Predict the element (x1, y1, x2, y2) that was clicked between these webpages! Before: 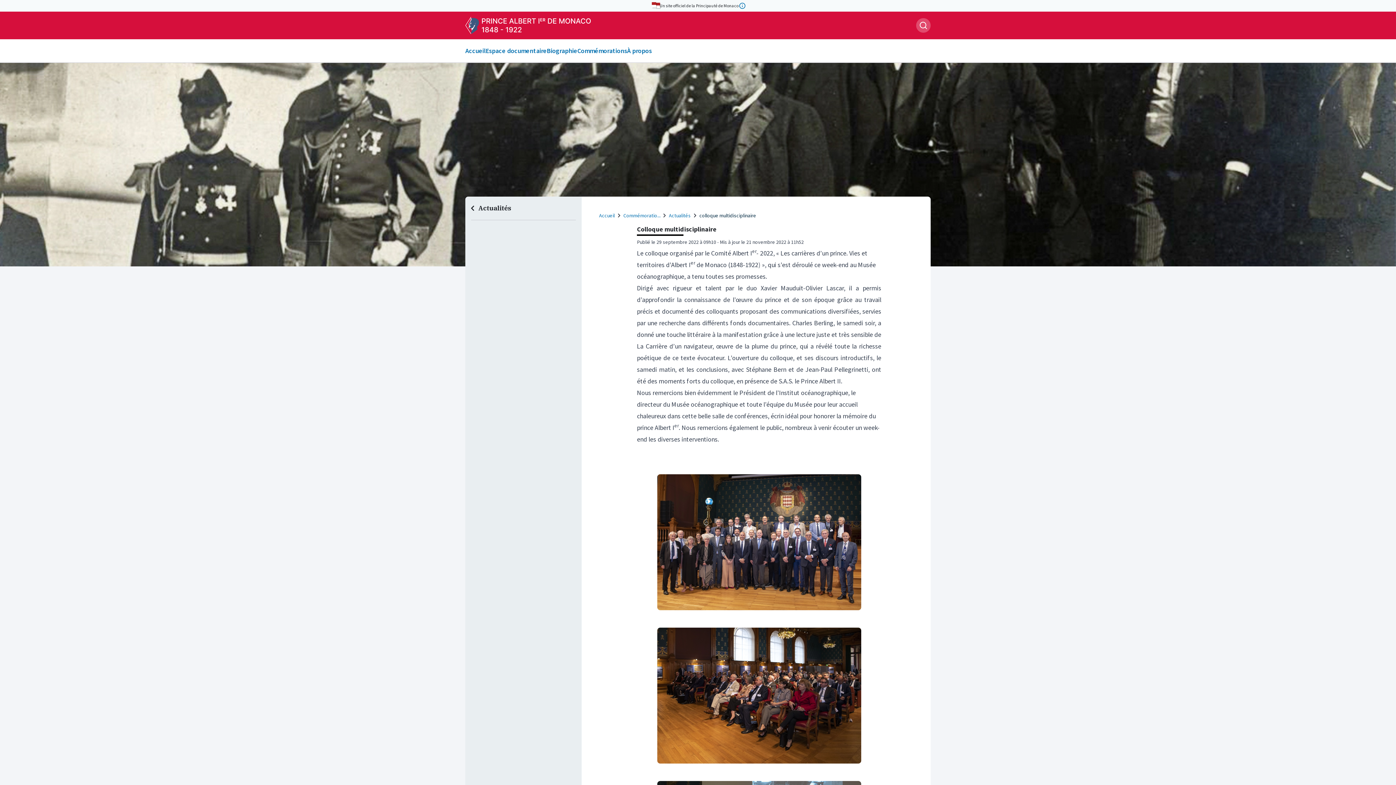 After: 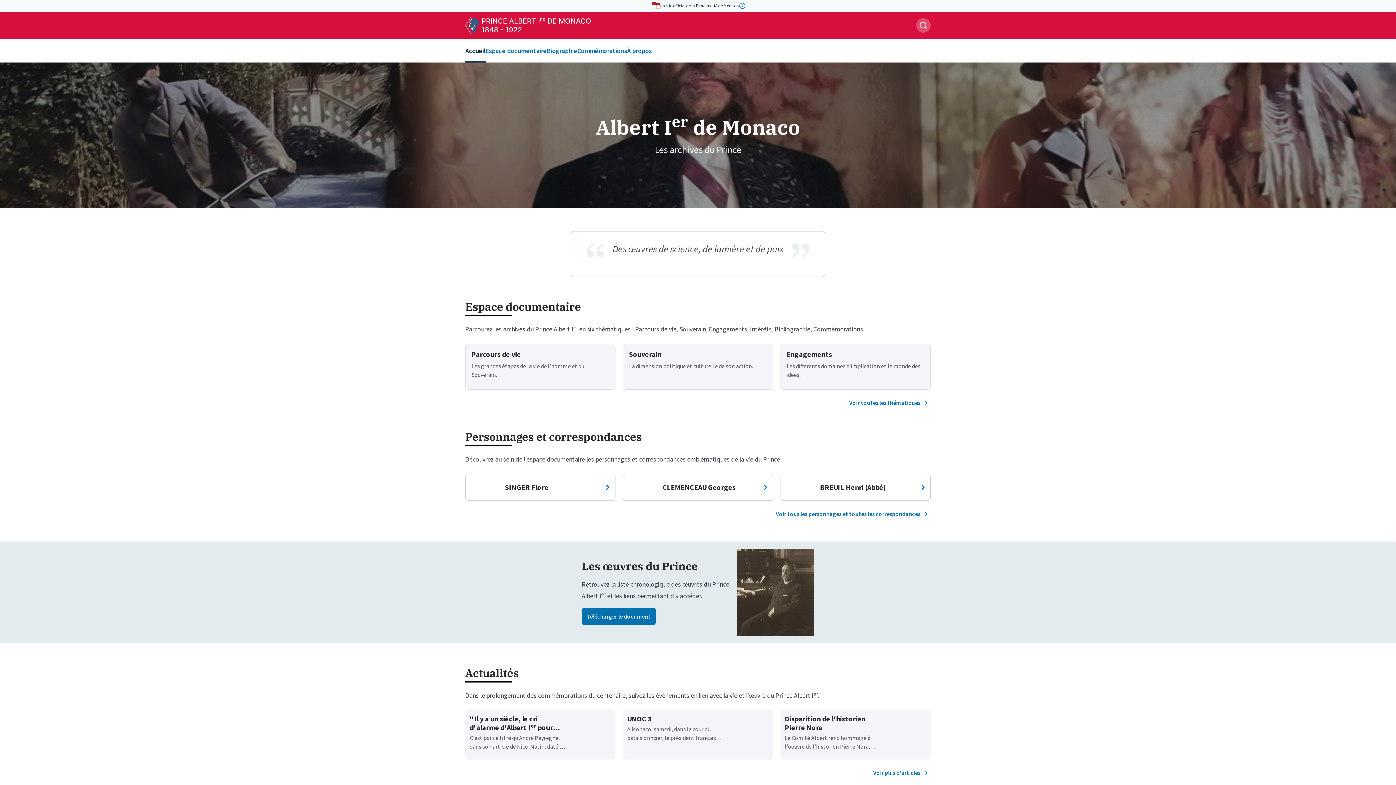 Action: bbox: (465, 16, 591, 34) label: Accueil